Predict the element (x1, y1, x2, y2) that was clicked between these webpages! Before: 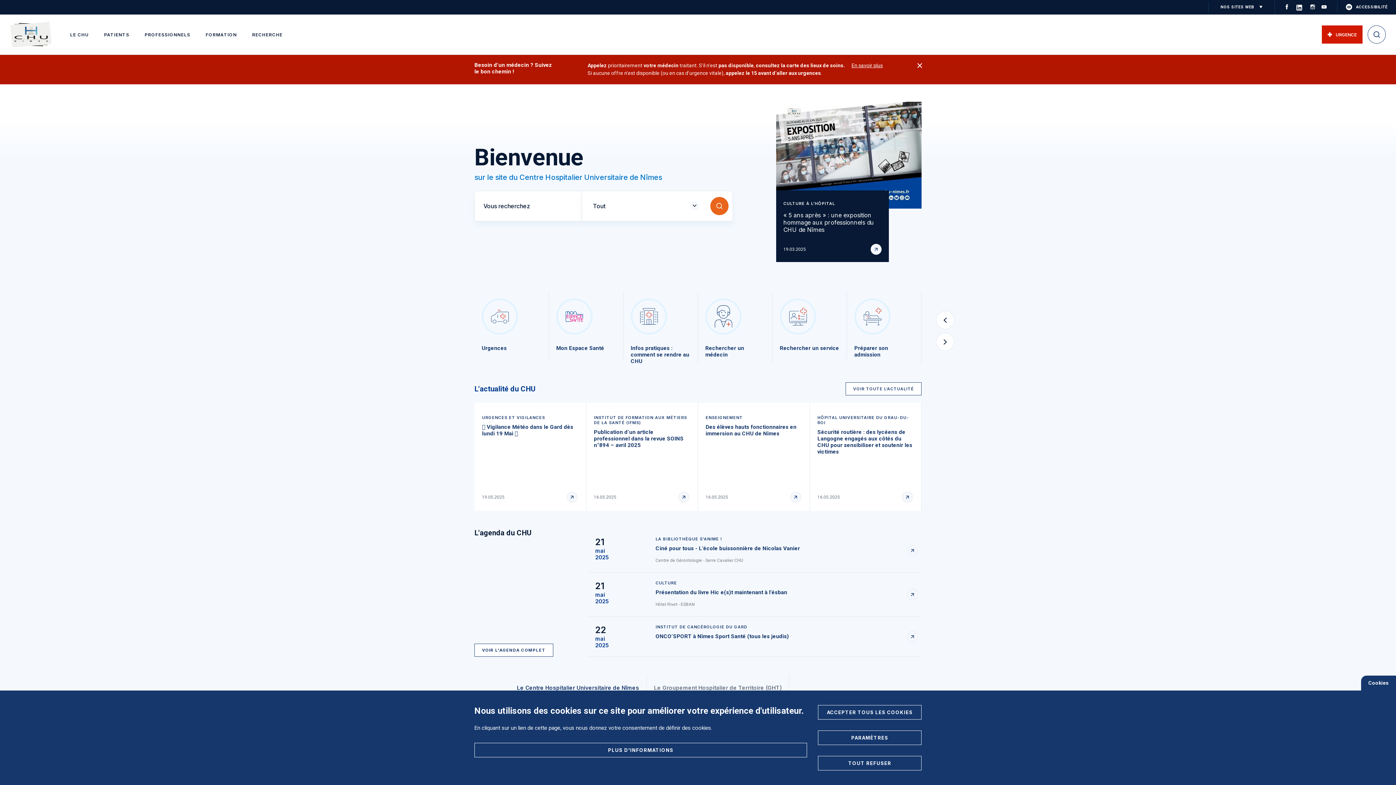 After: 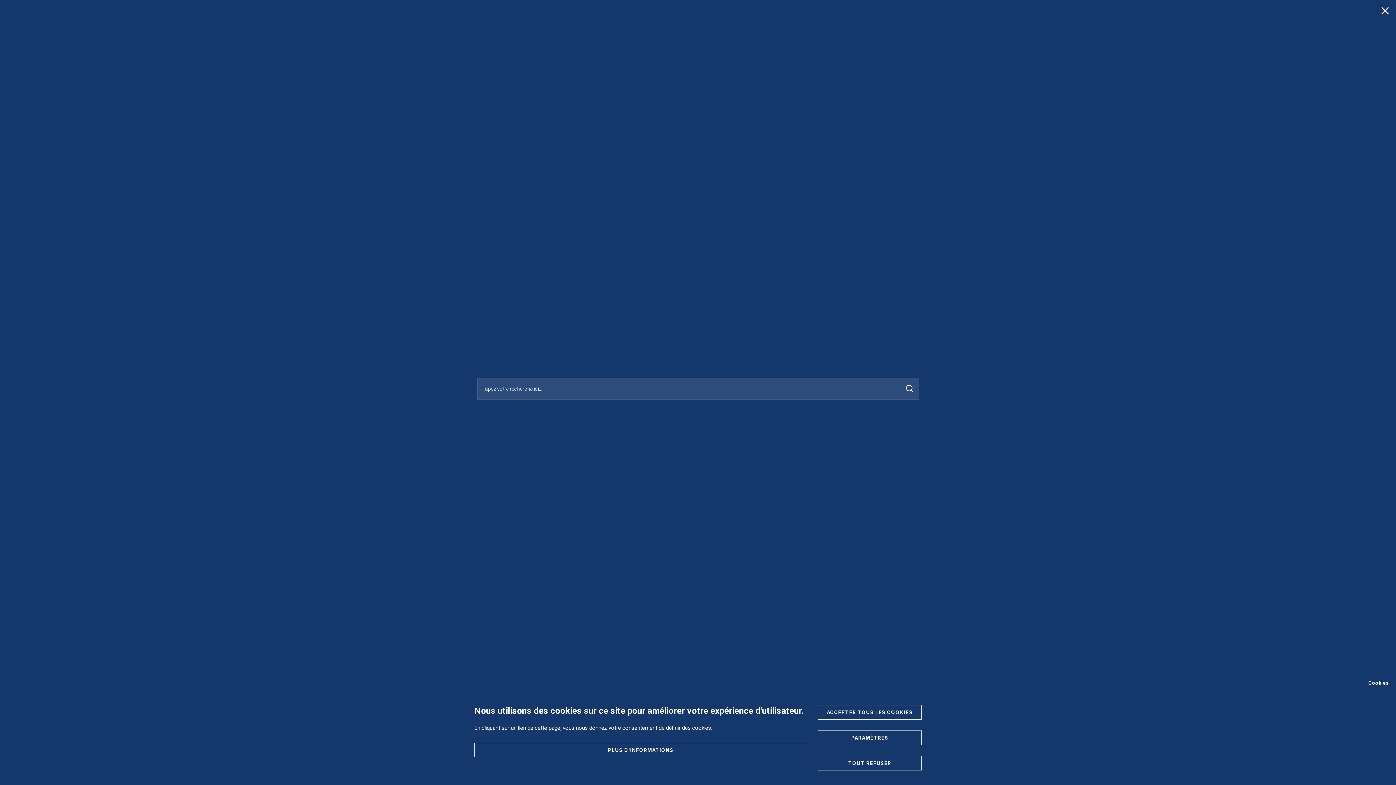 Action: bbox: (1368, 25, 1386, 43)